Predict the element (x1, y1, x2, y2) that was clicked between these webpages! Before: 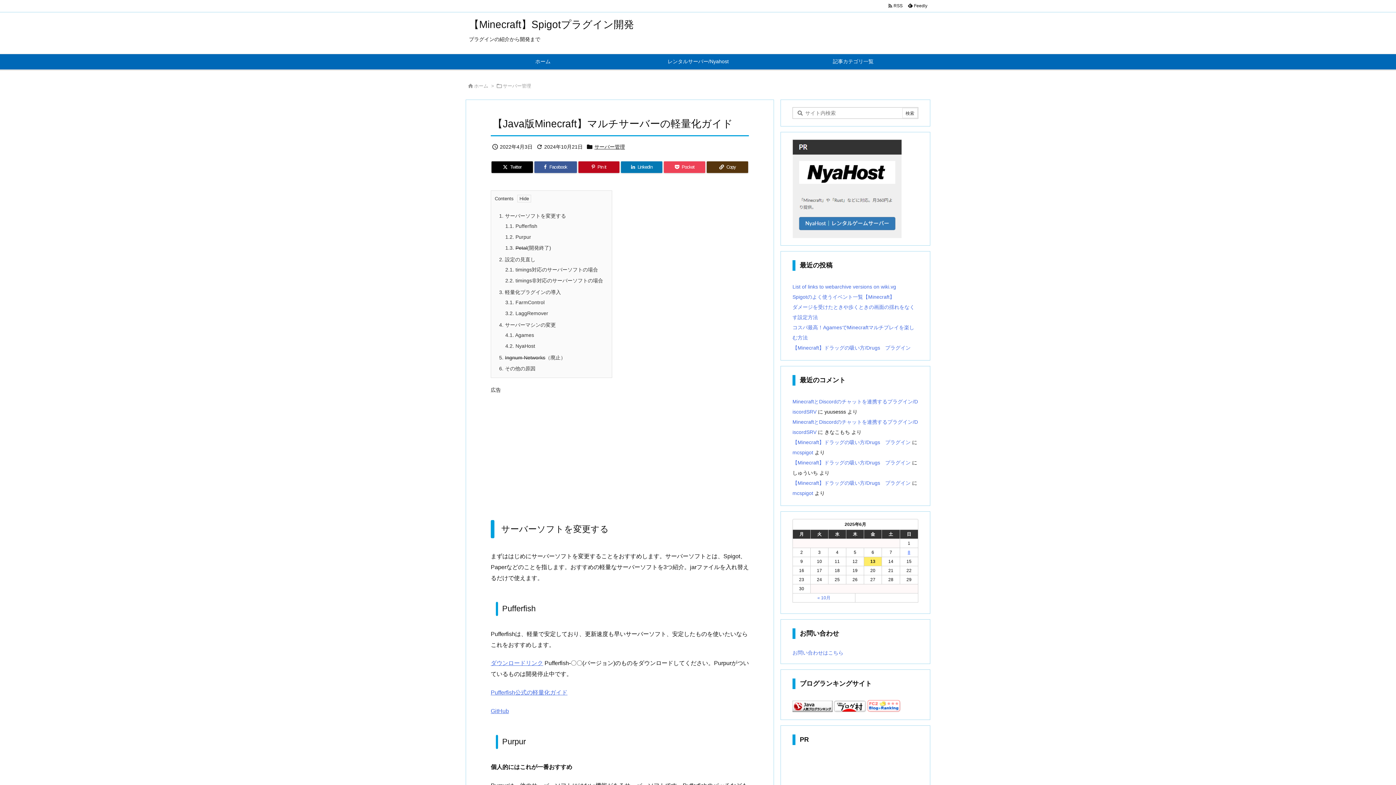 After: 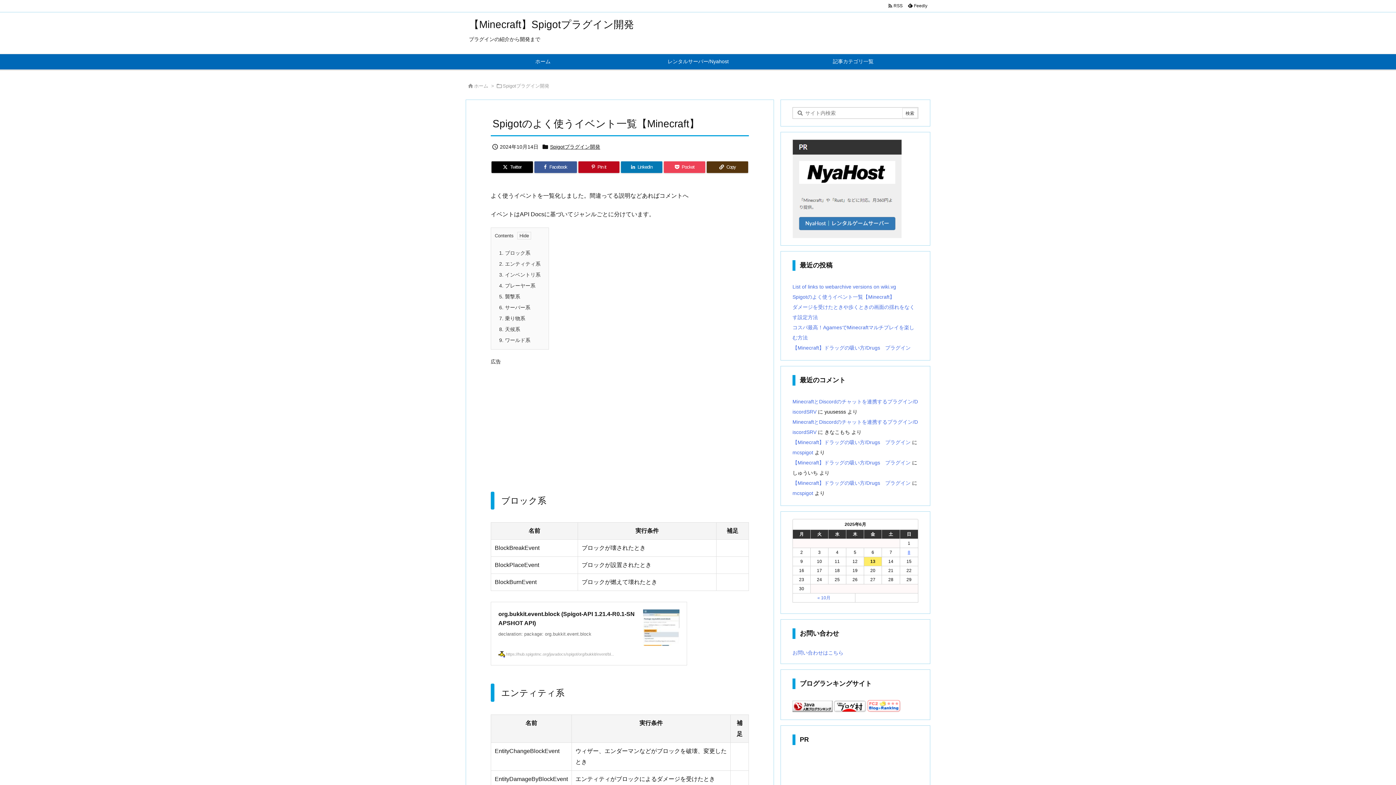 Action: label: Spigotのよく使うイベント一覧【Minecraft】 bbox: (792, 294, 894, 300)